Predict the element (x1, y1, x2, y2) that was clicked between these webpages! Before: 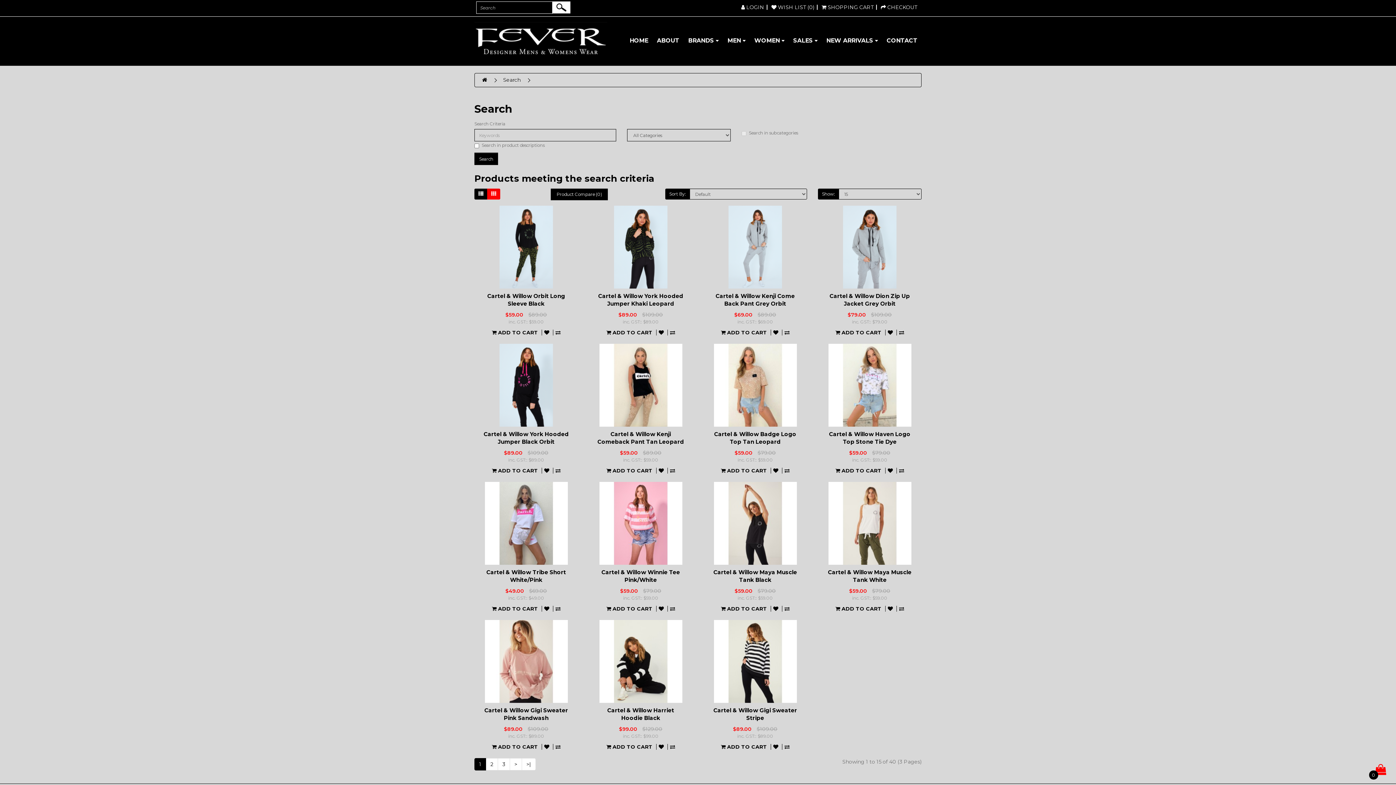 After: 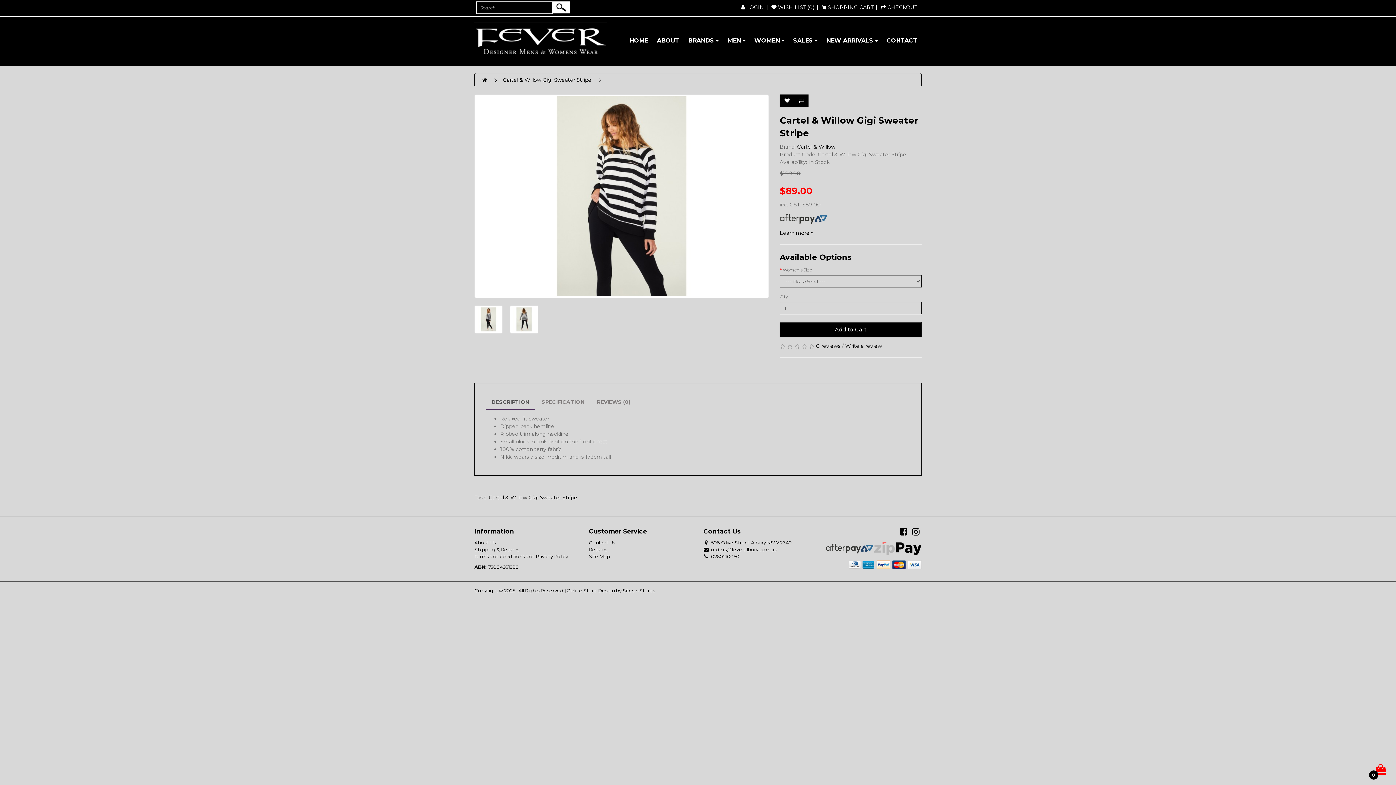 Action: label:  ADD TO CART bbox: (718, 744, 769, 750)